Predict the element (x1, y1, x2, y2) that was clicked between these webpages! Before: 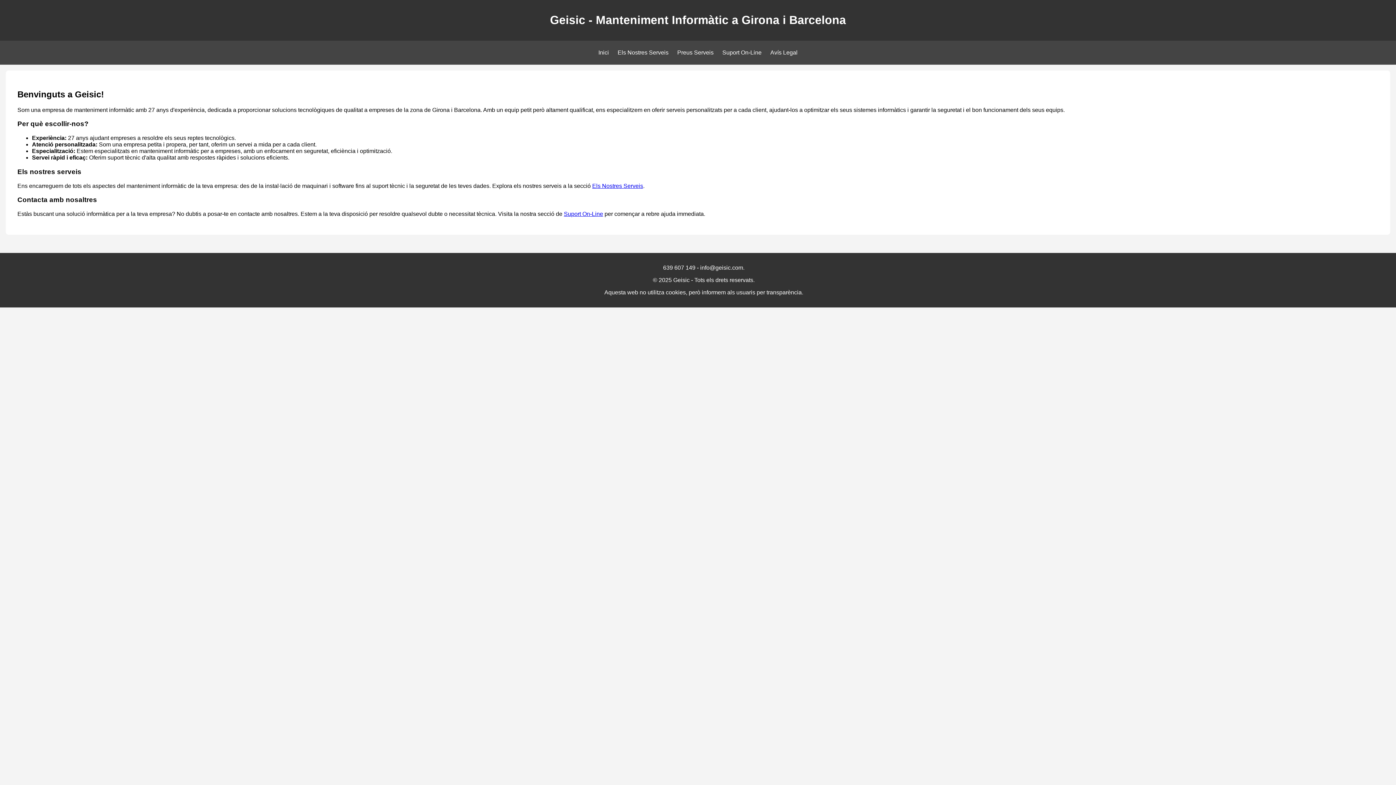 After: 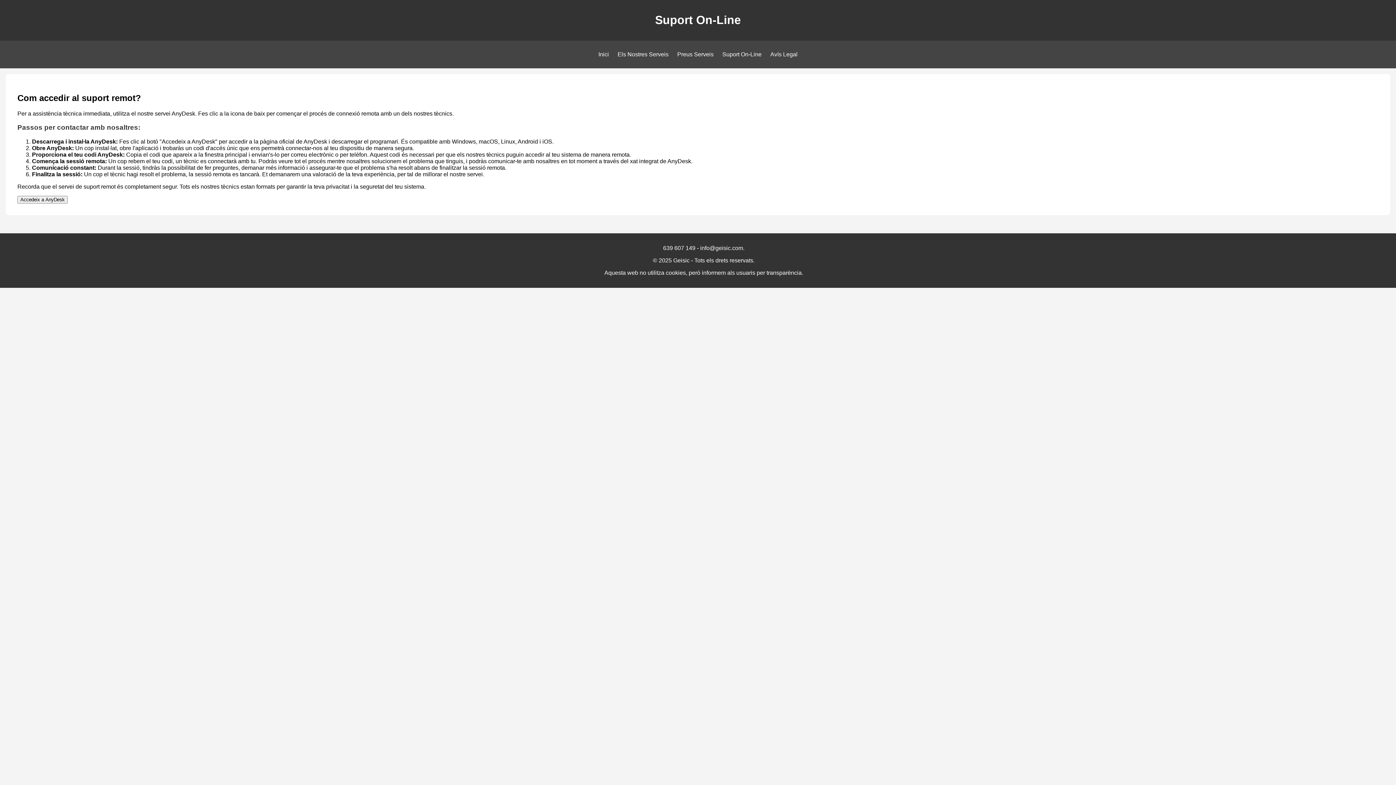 Action: label: Suport On-Line bbox: (722, 49, 761, 55)